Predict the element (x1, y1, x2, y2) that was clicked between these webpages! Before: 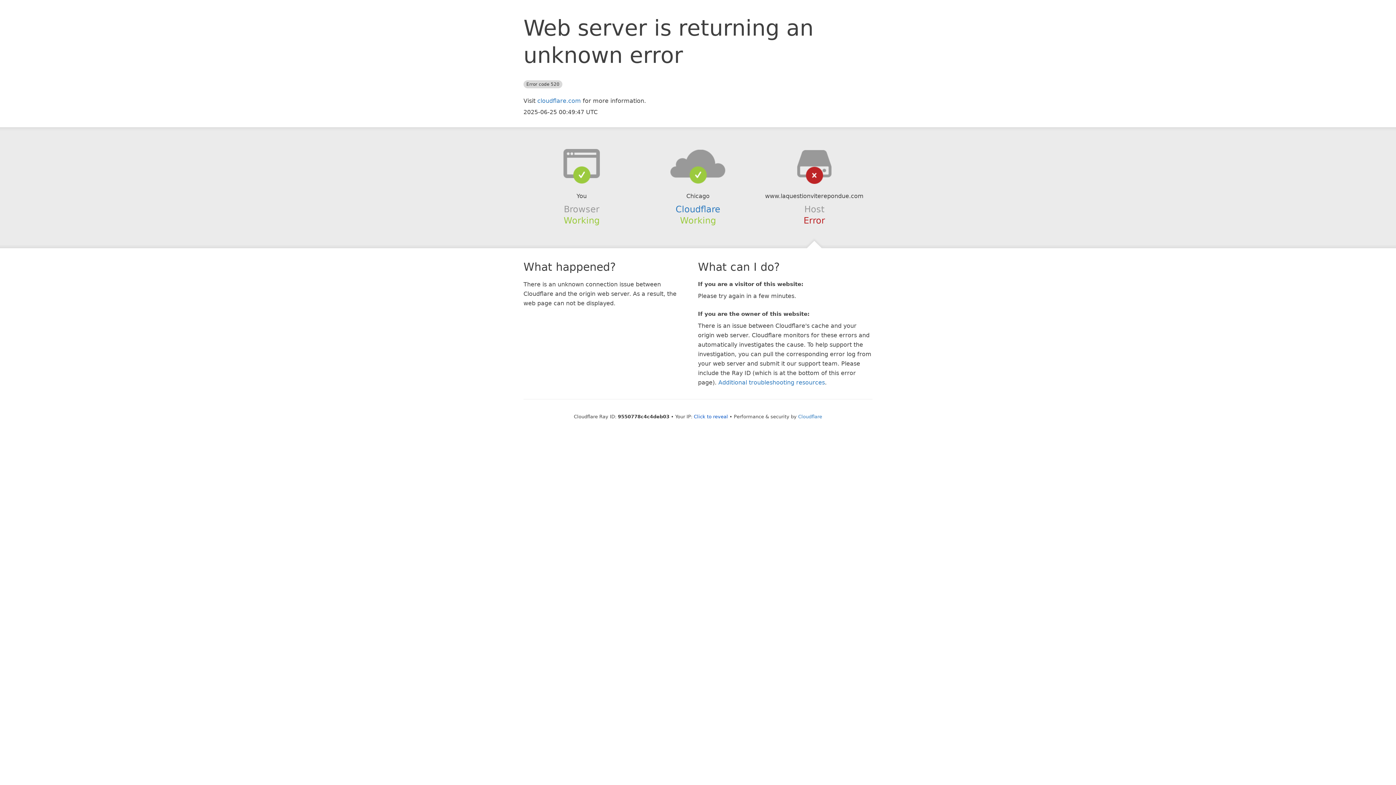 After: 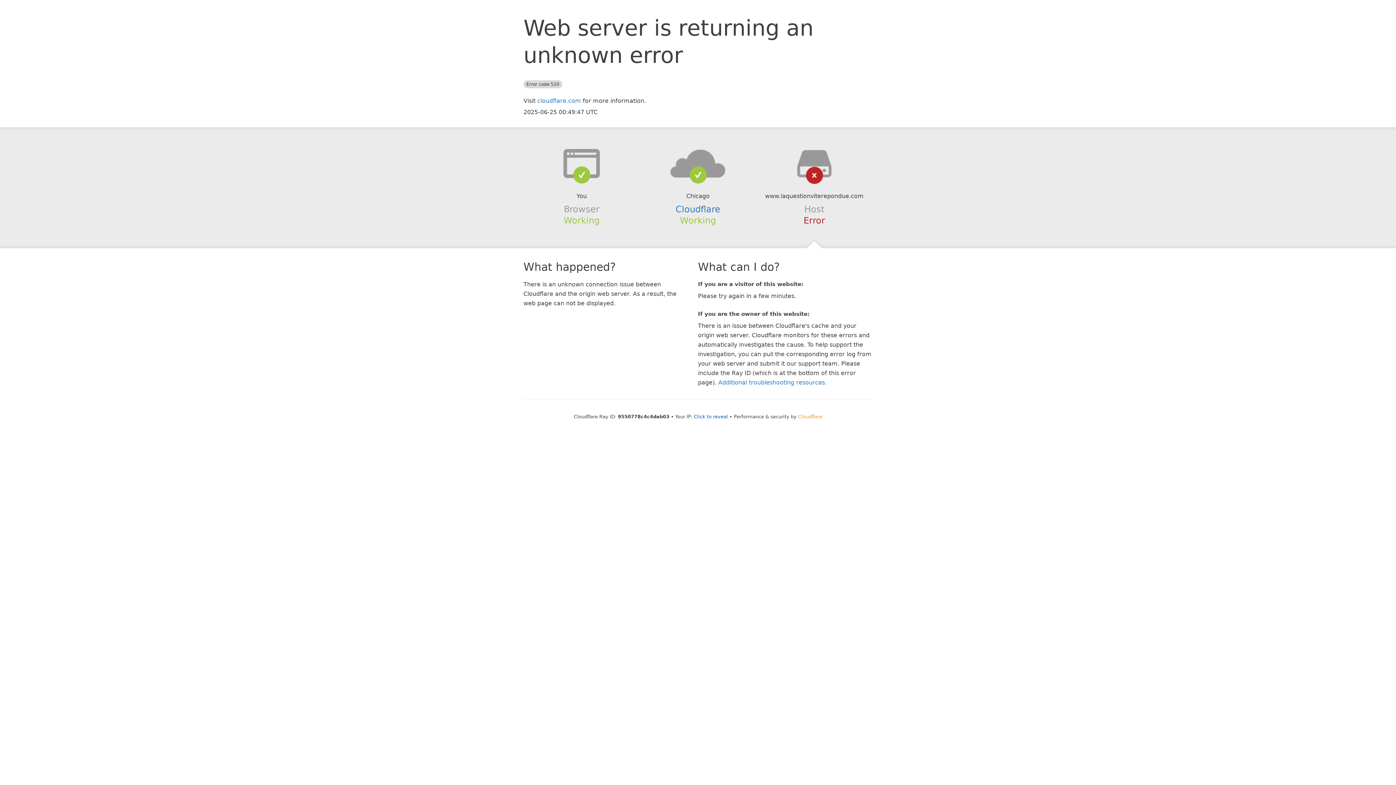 Action: bbox: (798, 414, 822, 419) label: Cloudflare